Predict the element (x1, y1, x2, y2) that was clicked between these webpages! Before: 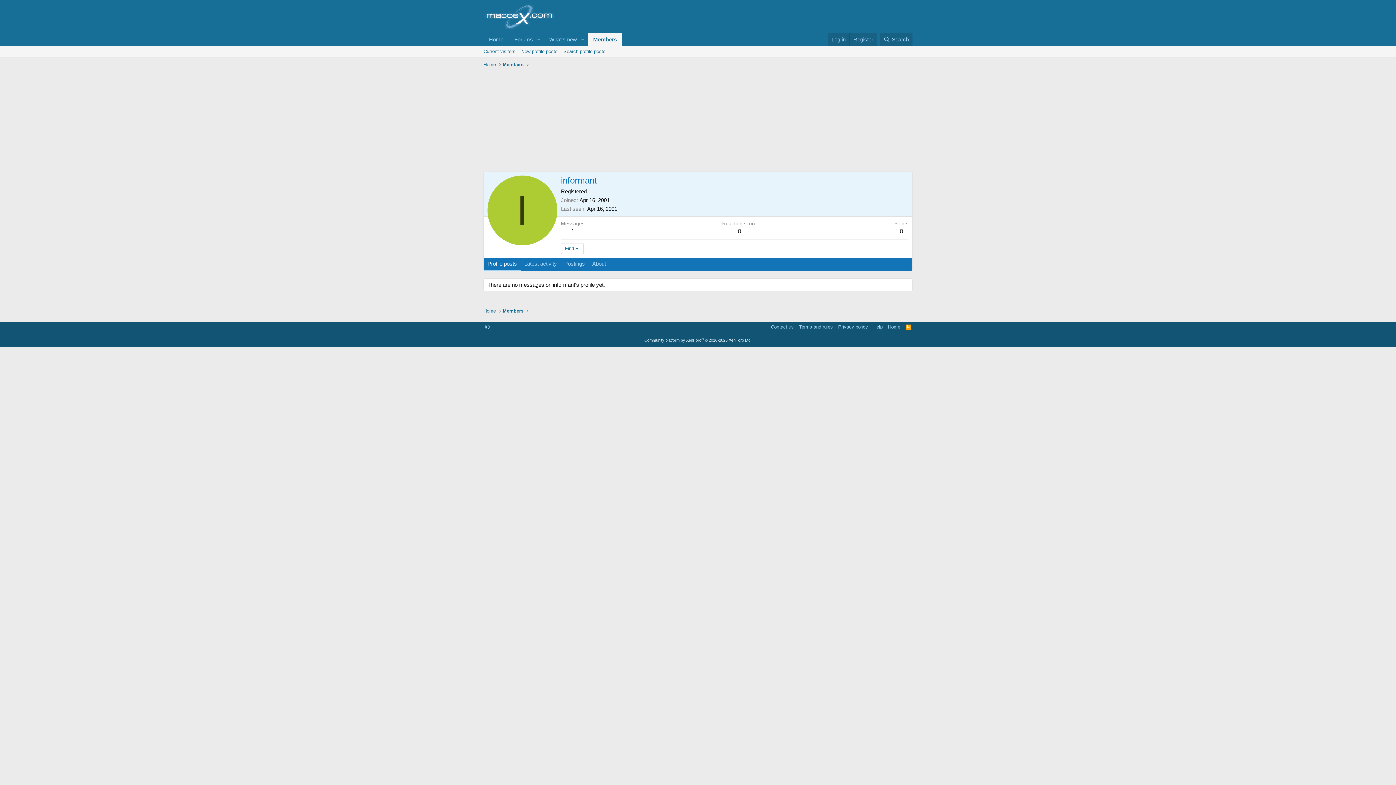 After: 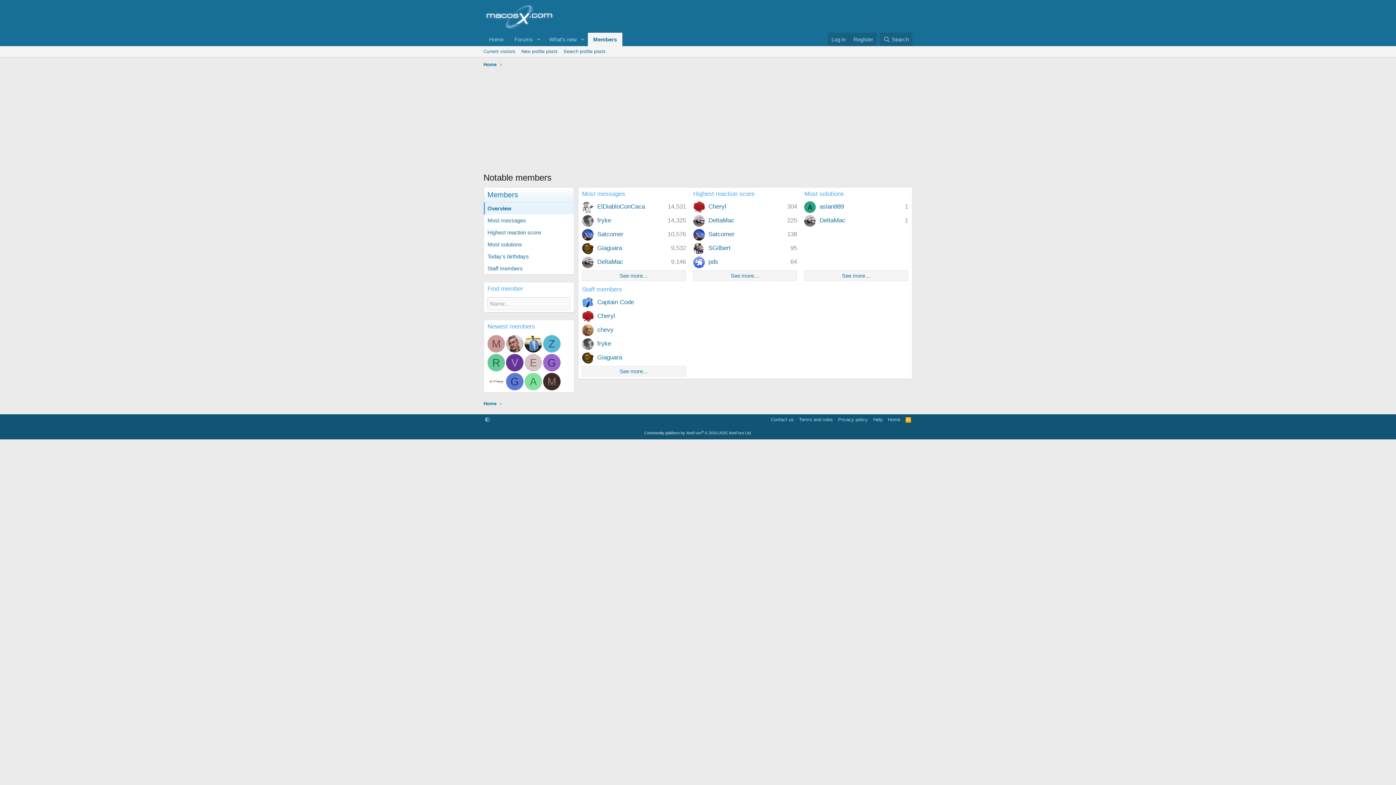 Action: bbox: (587, 32, 622, 46) label: Members